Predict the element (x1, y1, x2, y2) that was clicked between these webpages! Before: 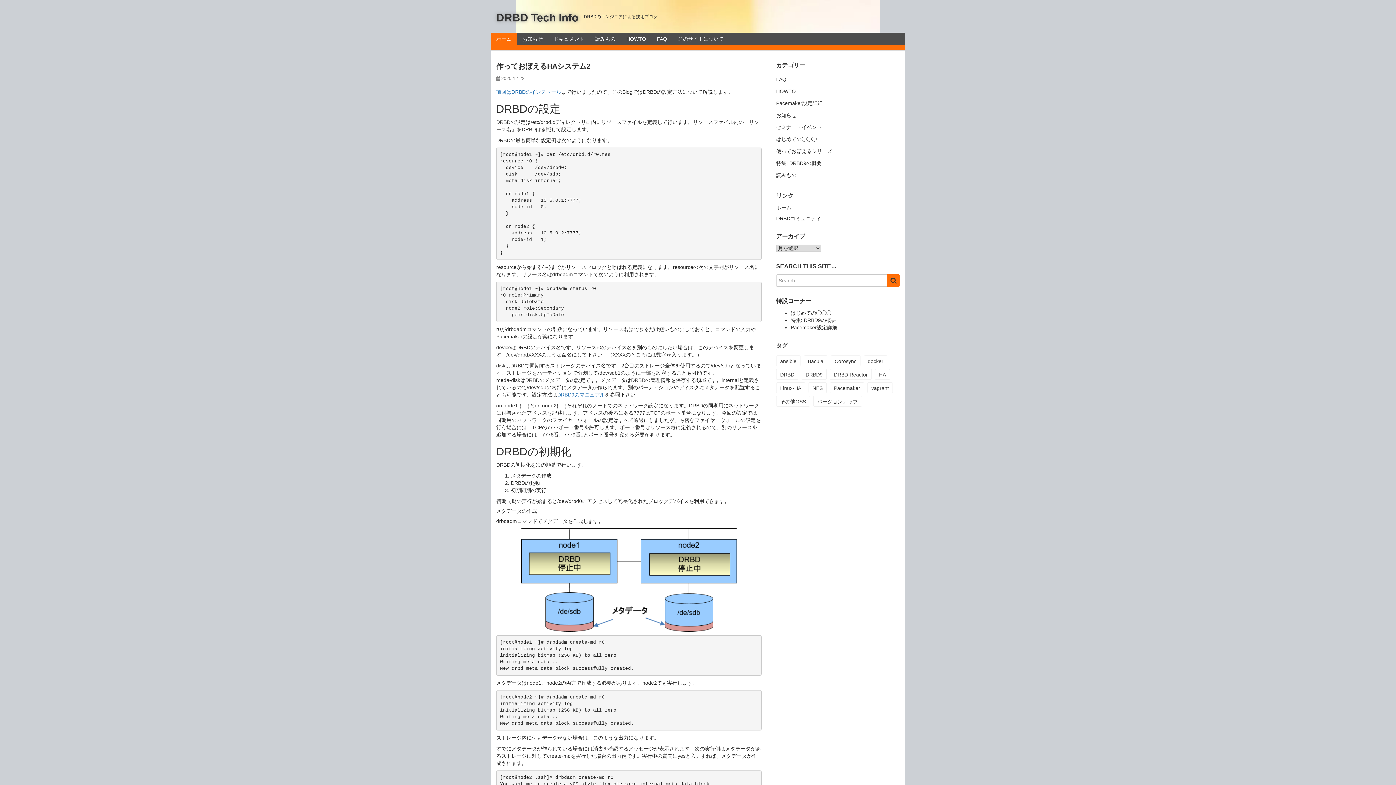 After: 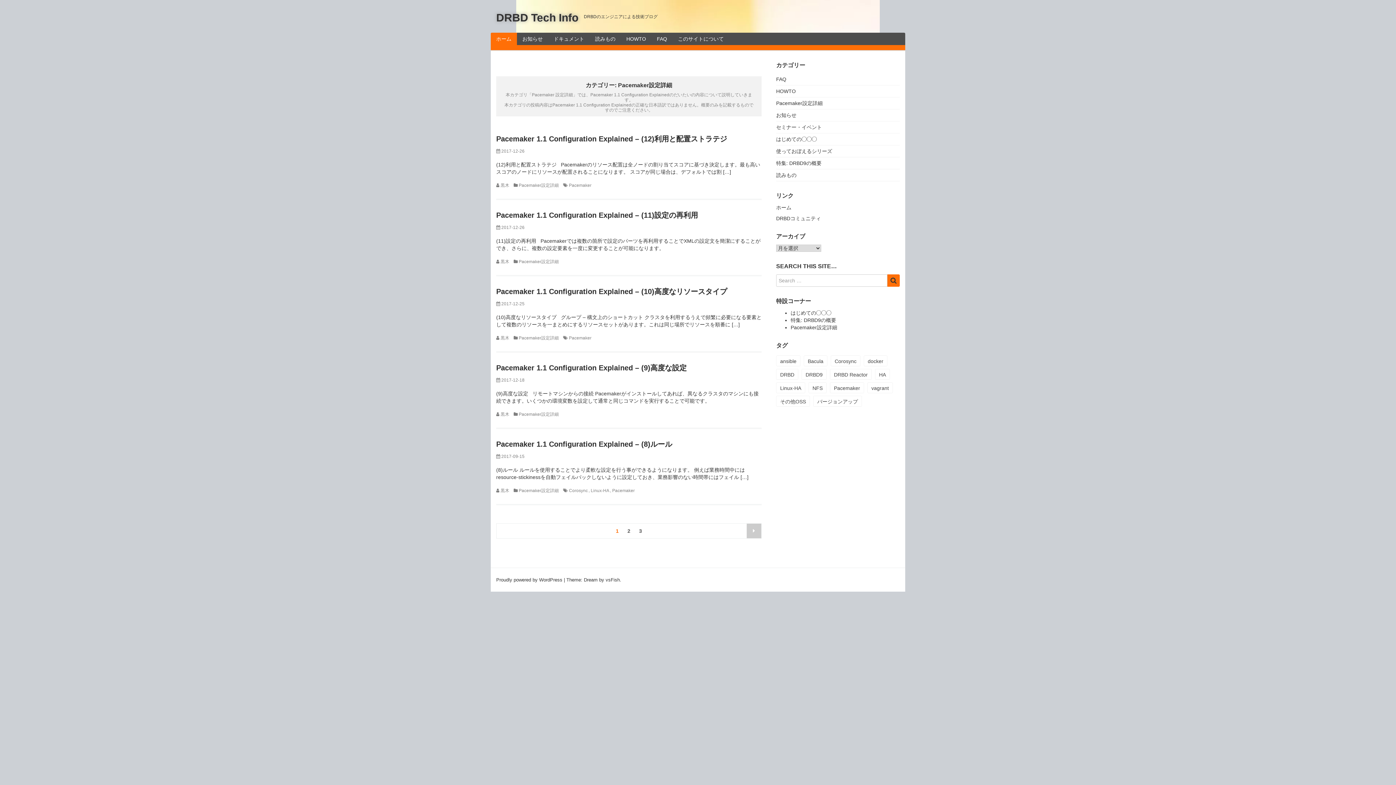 Action: label: Pacemaker設定詳細 bbox: (776, 100, 822, 106)